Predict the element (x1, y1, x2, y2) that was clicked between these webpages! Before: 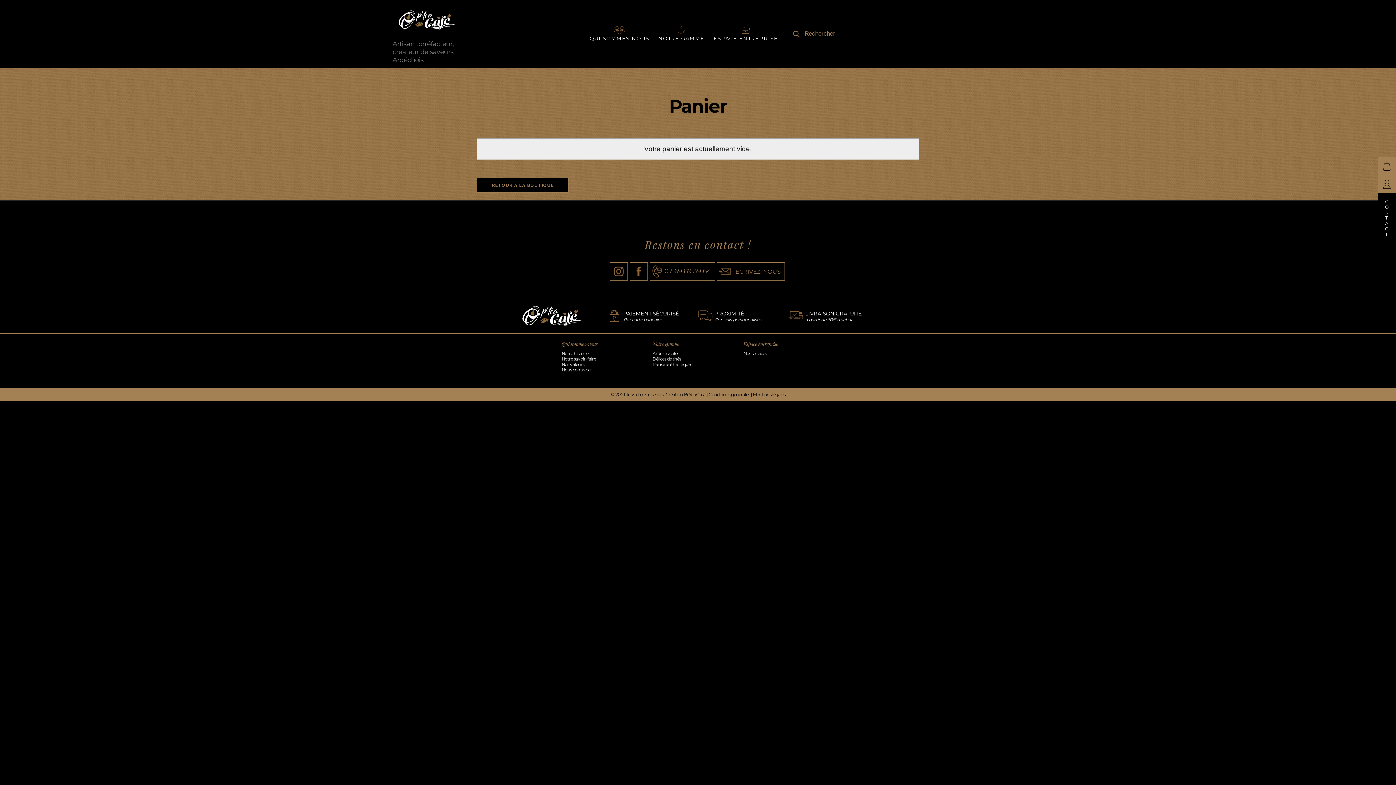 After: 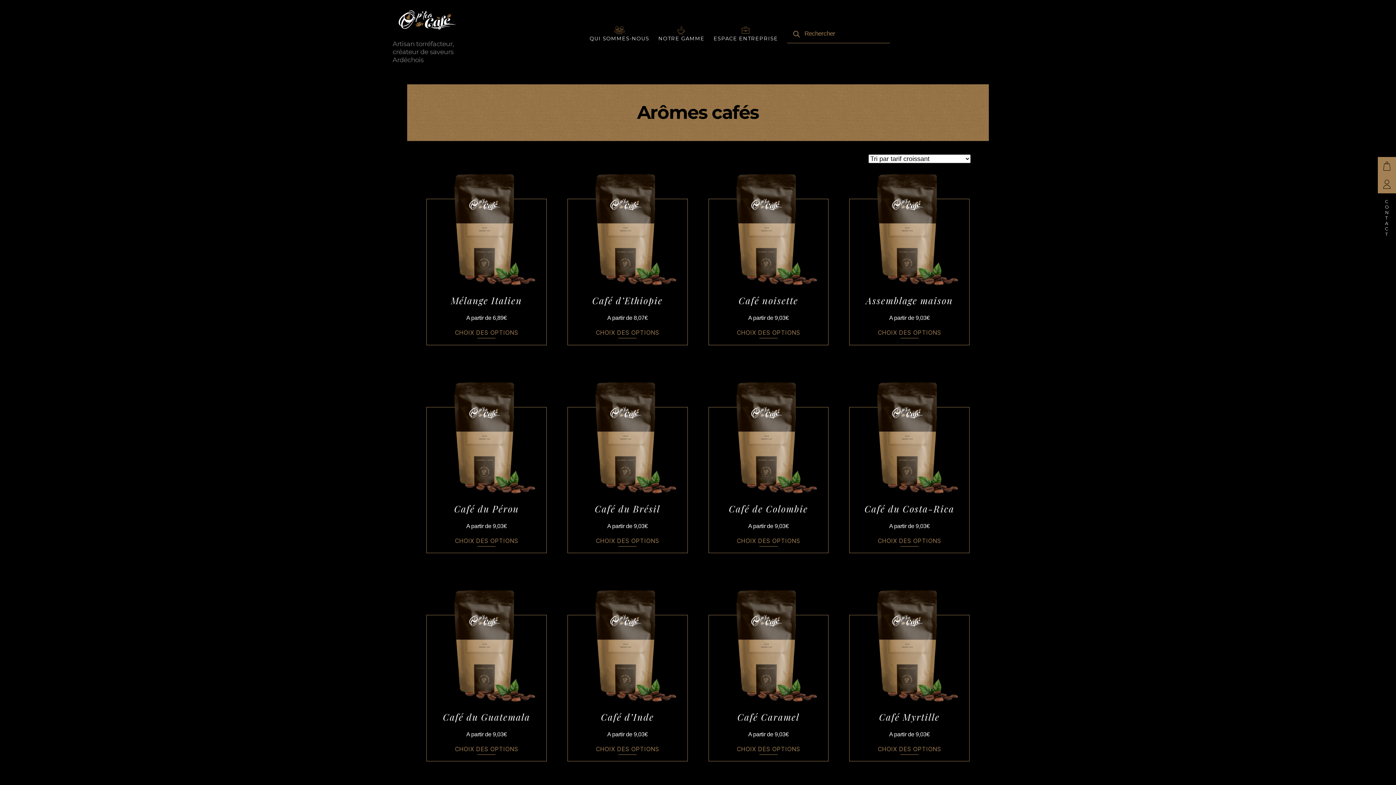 Action: label: Arômes cafés bbox: (652, 350, 725, 356)